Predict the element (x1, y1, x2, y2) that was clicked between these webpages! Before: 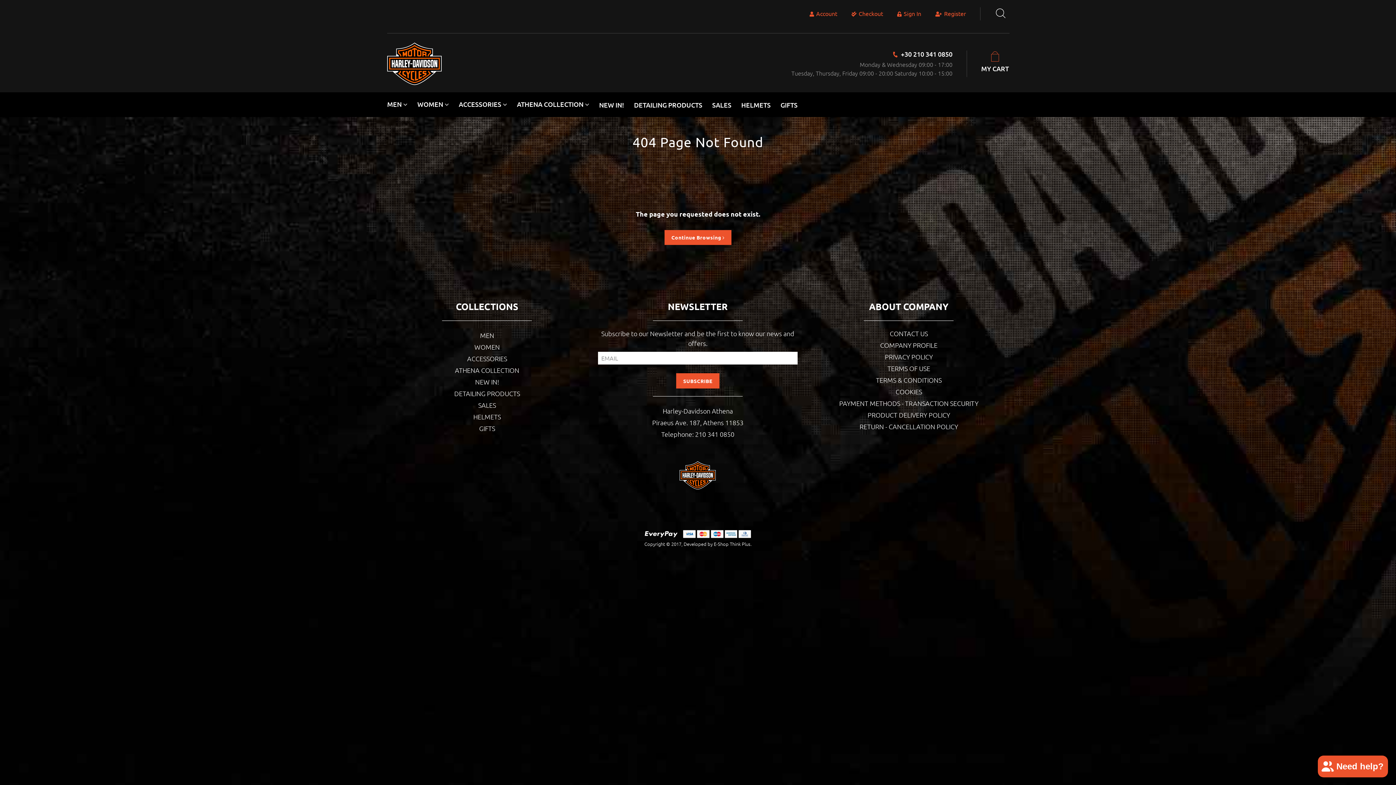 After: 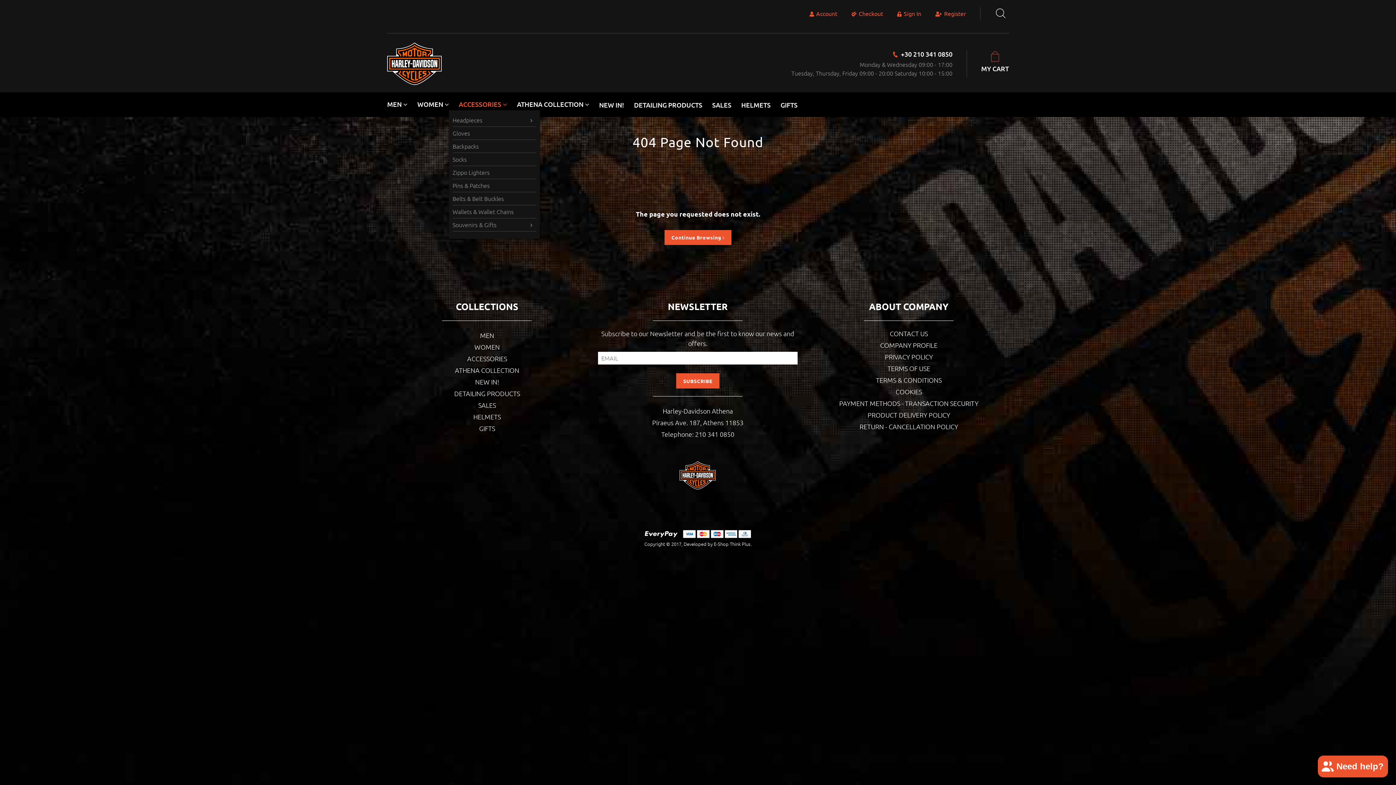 Action: bbox: (458, 97, 507, 111) label: ACCESSORIES 